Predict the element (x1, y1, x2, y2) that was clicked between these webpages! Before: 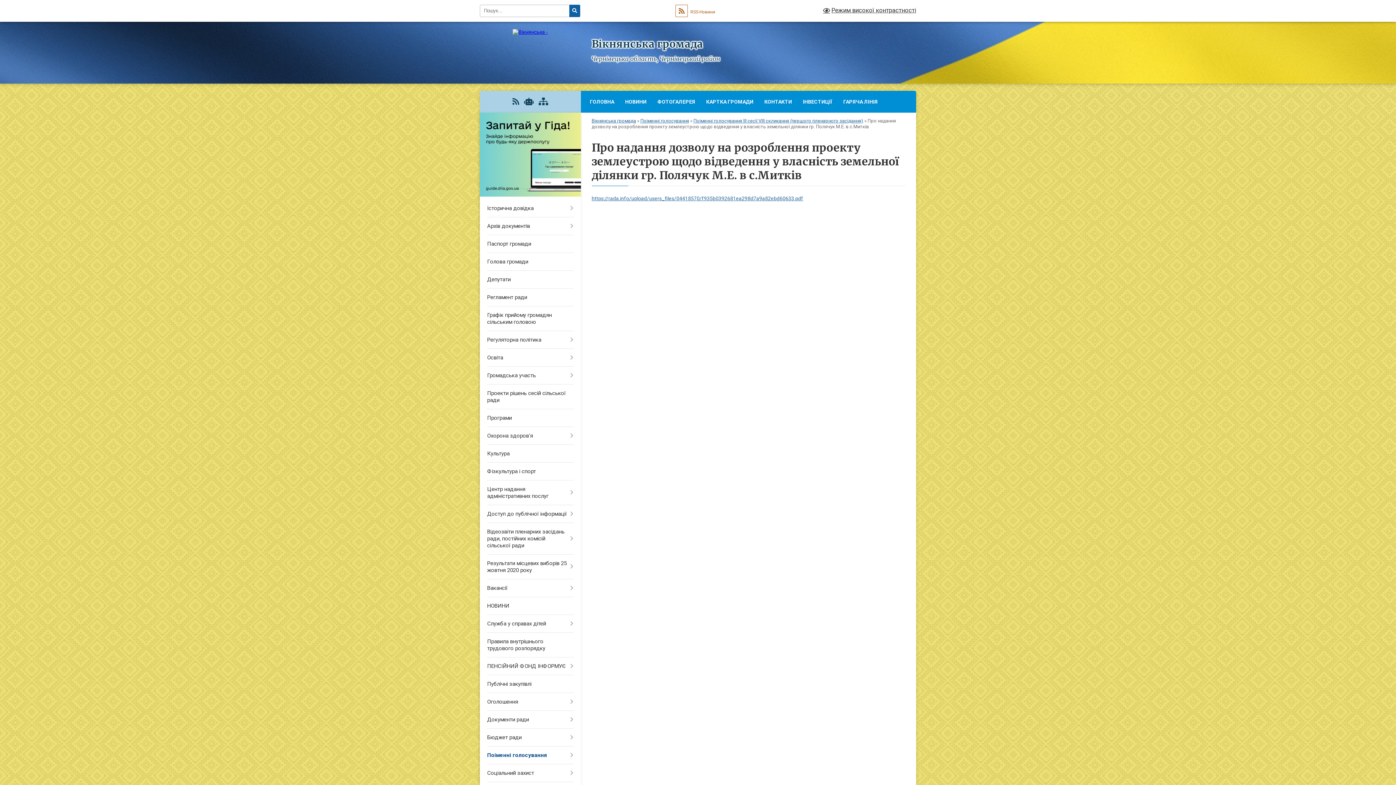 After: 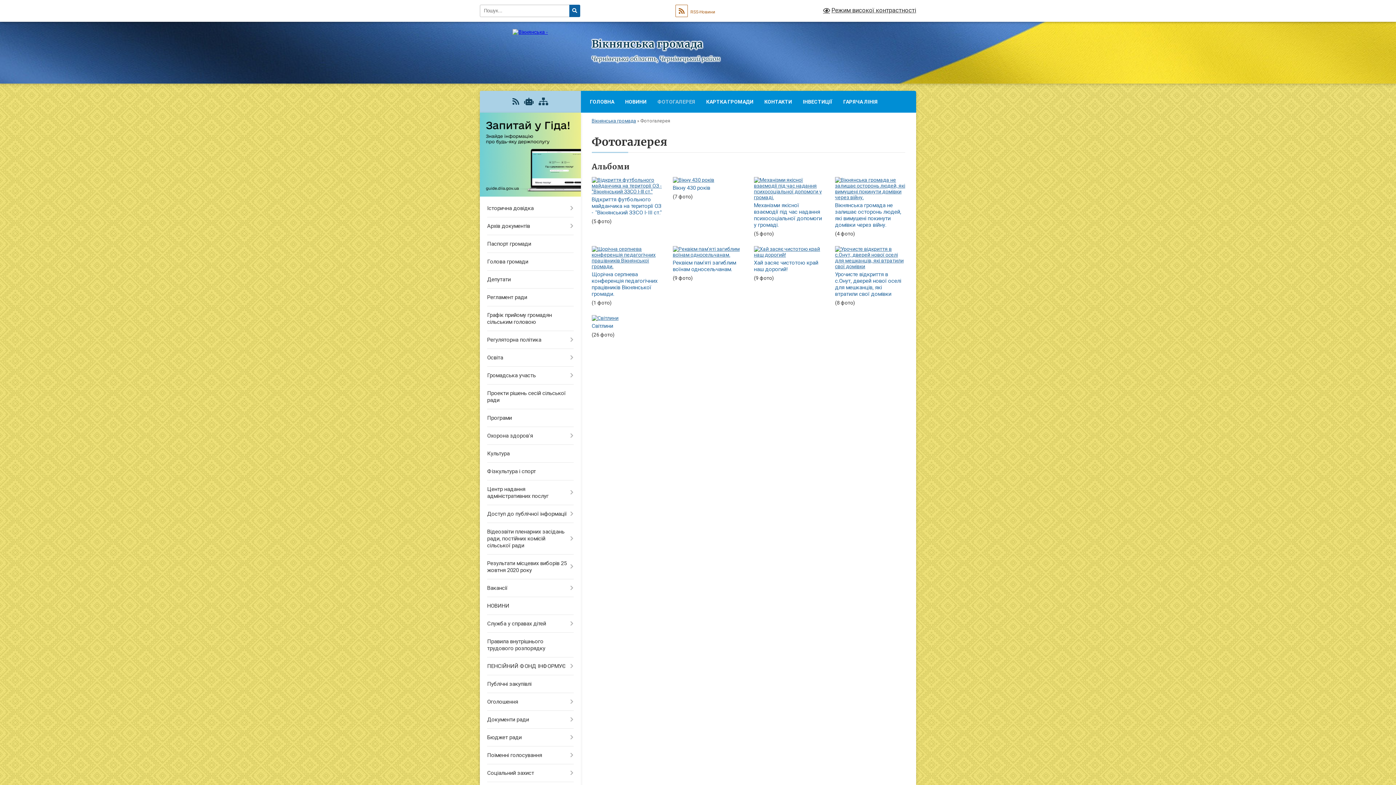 Action: label: ФОТОГАЛЕРЕЯ bbox: (652, 90, 700, 112)